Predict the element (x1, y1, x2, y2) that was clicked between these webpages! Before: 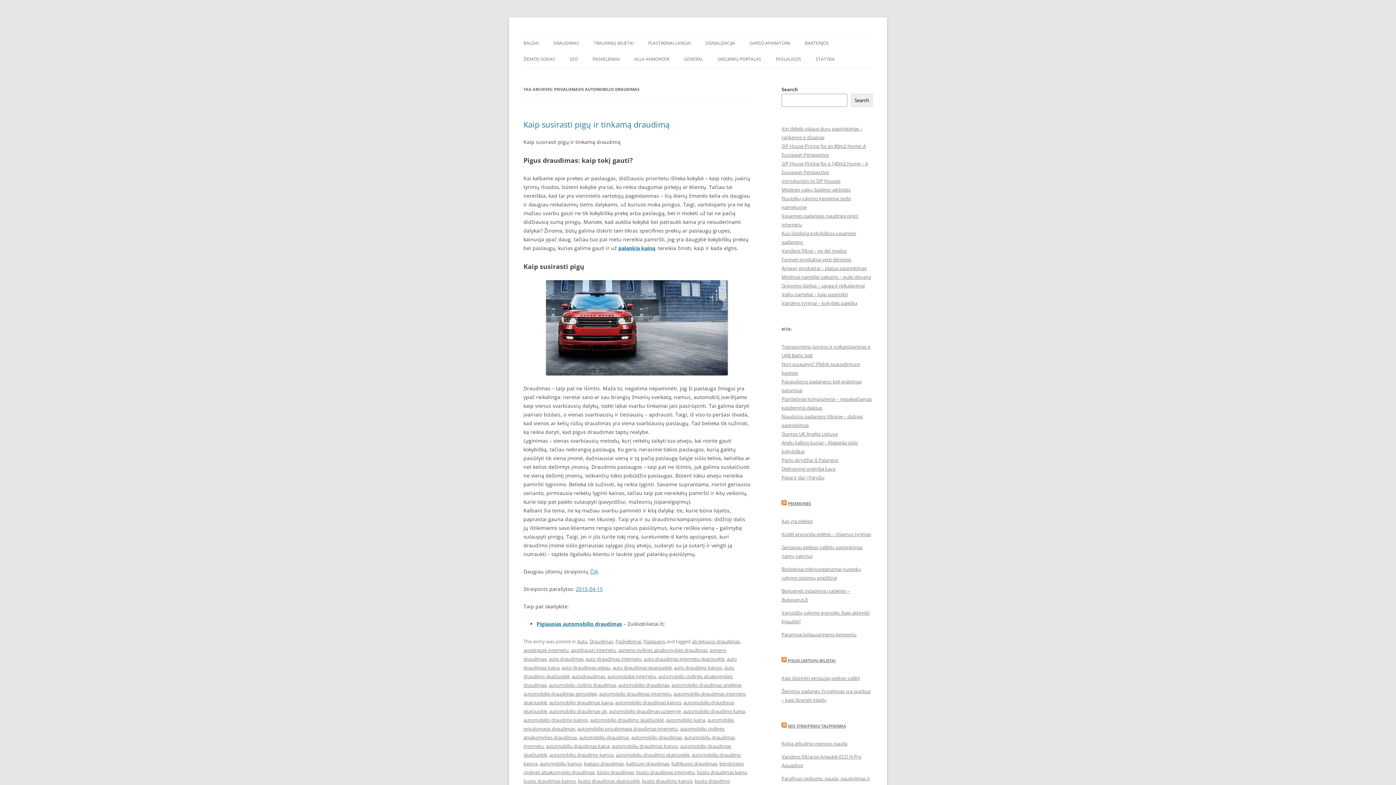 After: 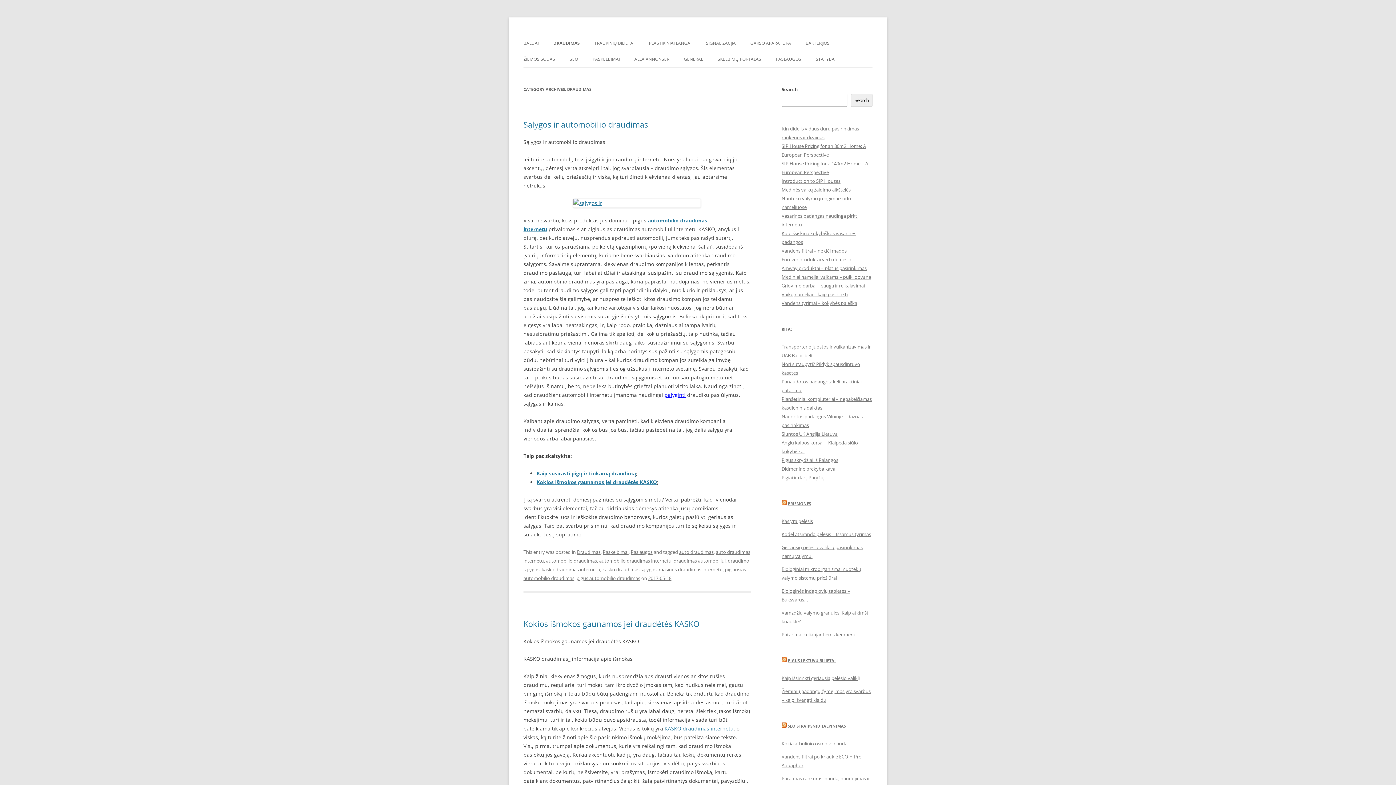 Action: bbox: (553, 35, 579, 51) label: DRAUDIMAS